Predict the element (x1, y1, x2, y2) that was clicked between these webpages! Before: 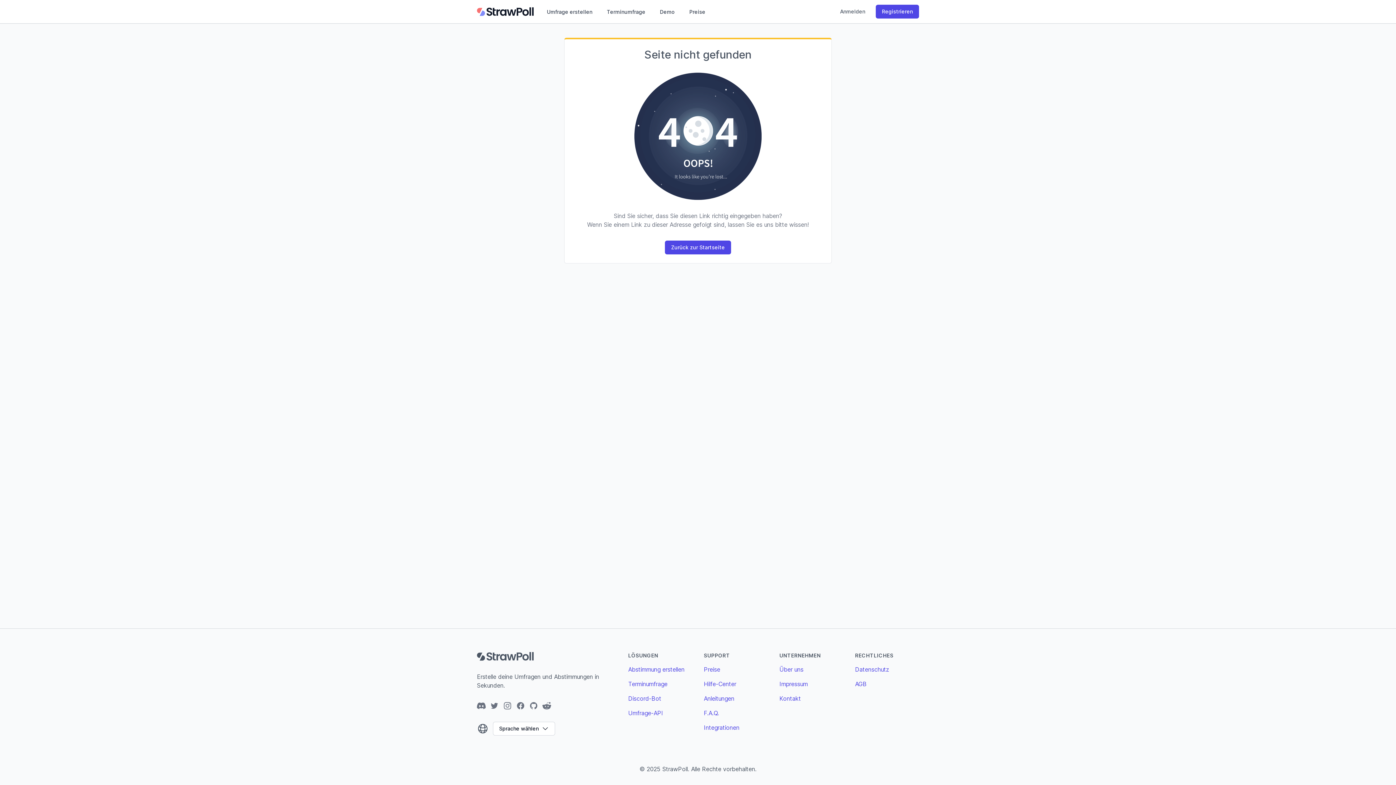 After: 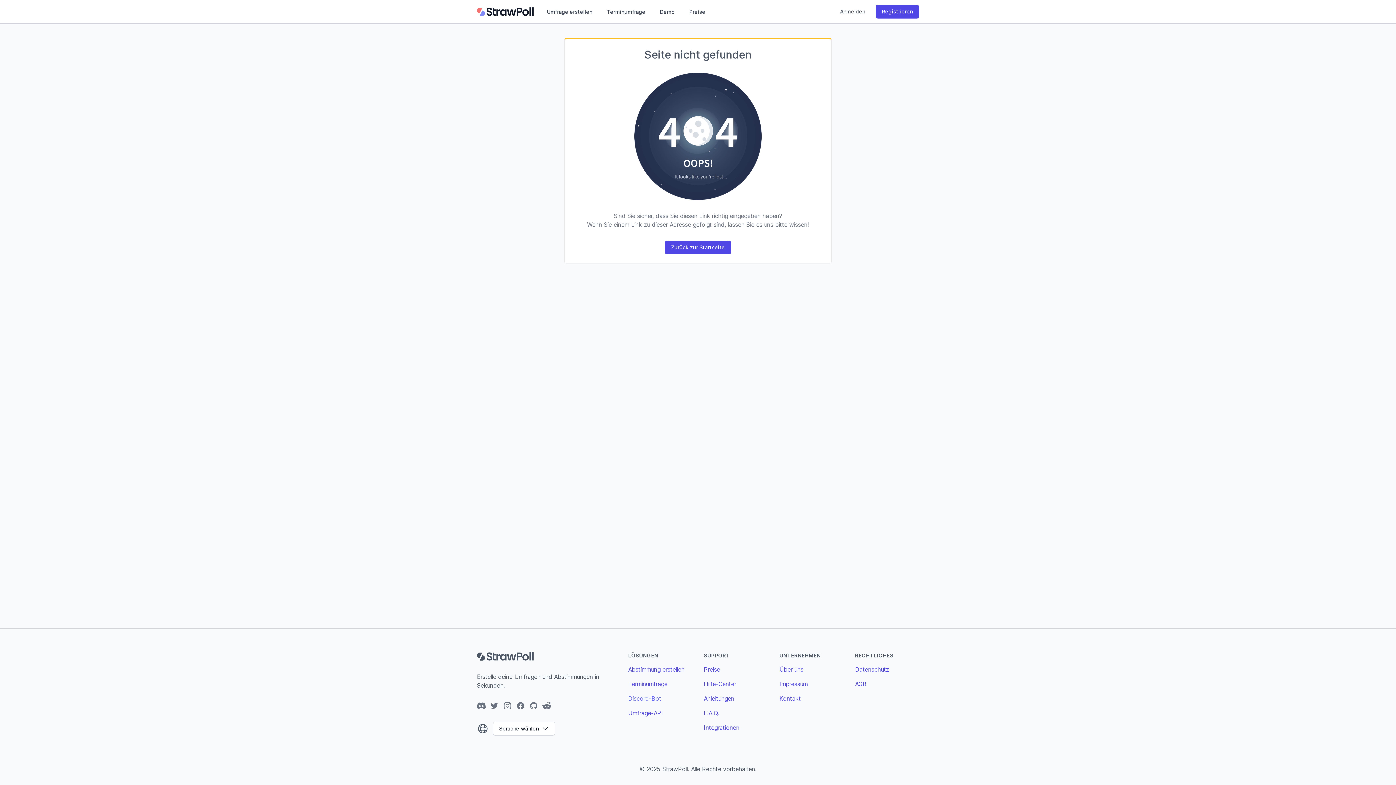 Action: label: Discord-Bot bbox: (628, 695, 661, 702)